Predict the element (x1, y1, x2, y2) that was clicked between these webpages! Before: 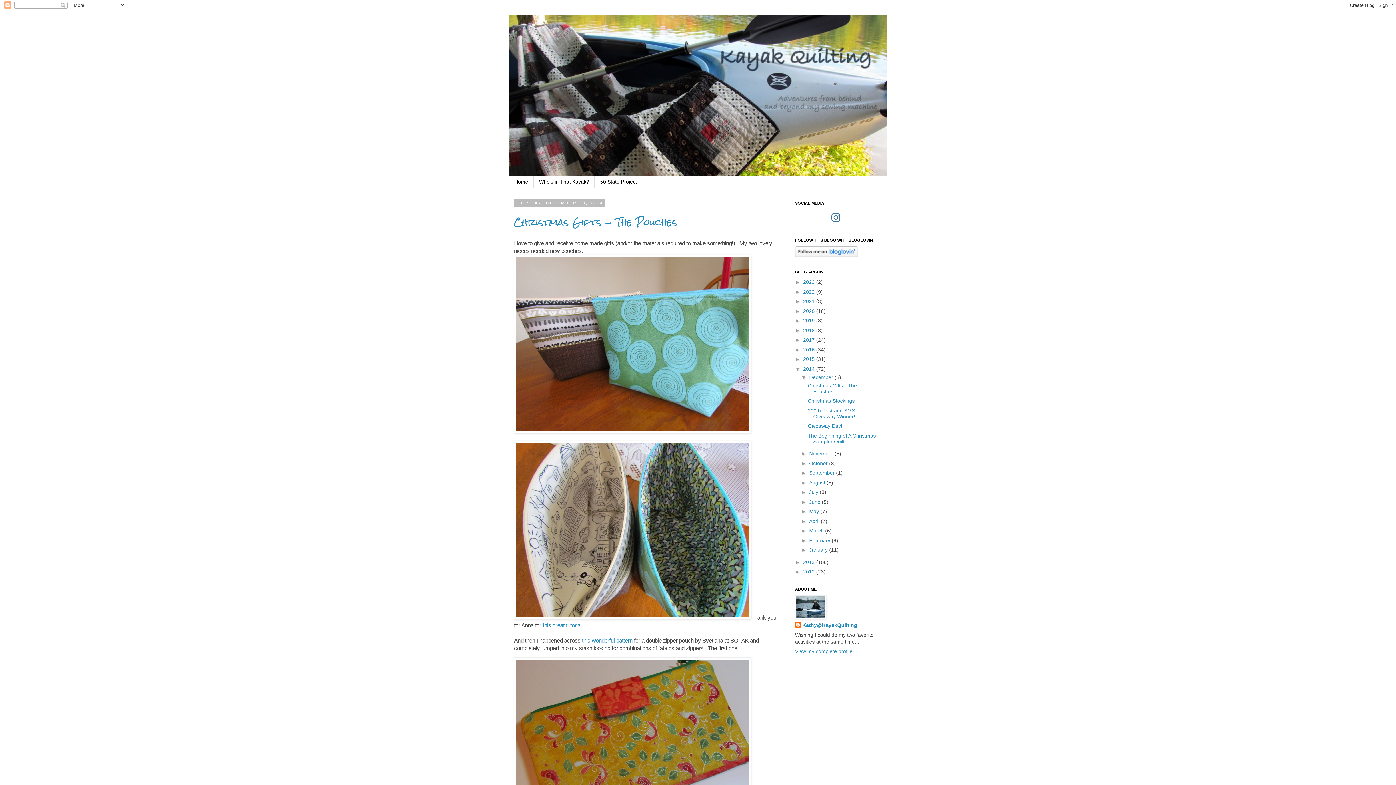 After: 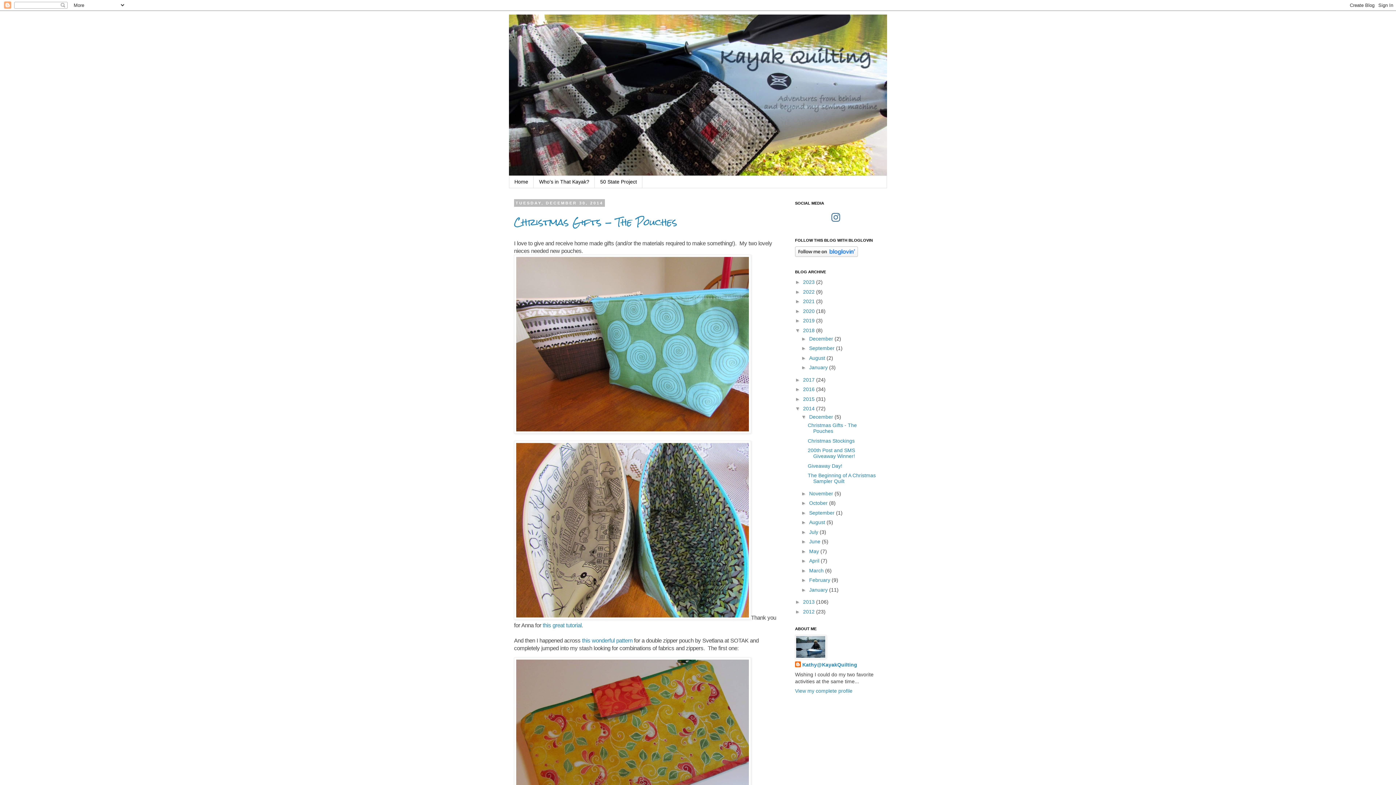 Action: bbox: (795, 327, 803, 333) label: ►  